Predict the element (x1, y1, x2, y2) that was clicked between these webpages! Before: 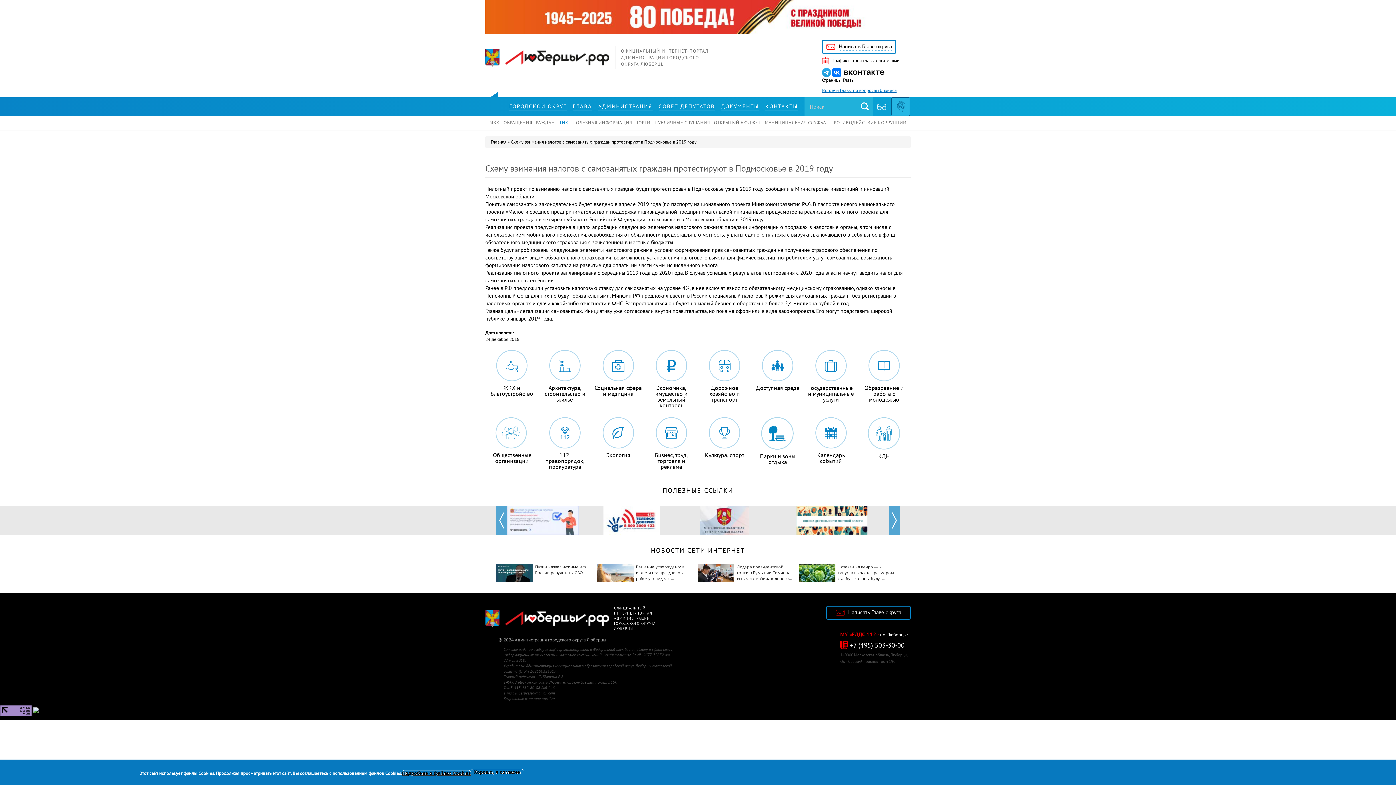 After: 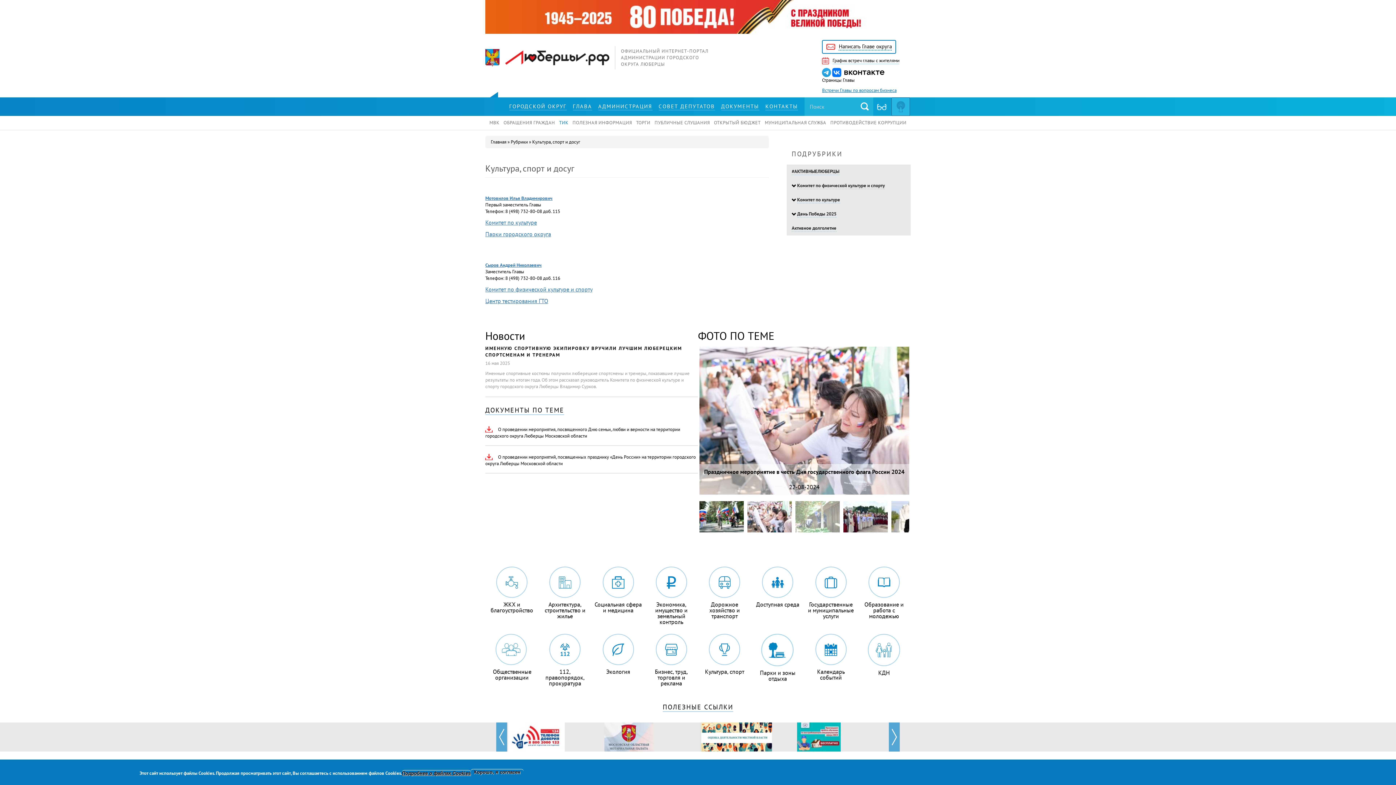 Action: label: Культура, спорт bbox: (698, 417, 751, 458)